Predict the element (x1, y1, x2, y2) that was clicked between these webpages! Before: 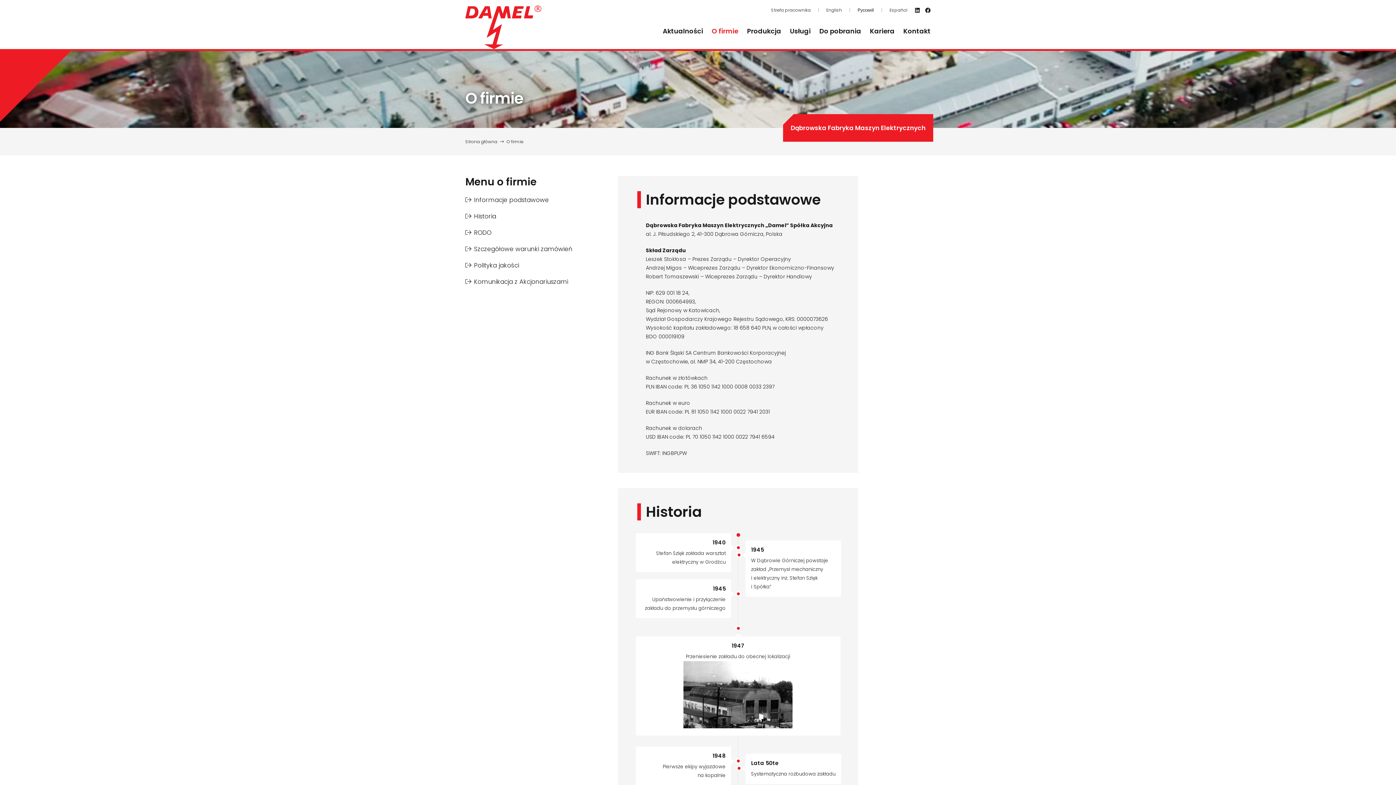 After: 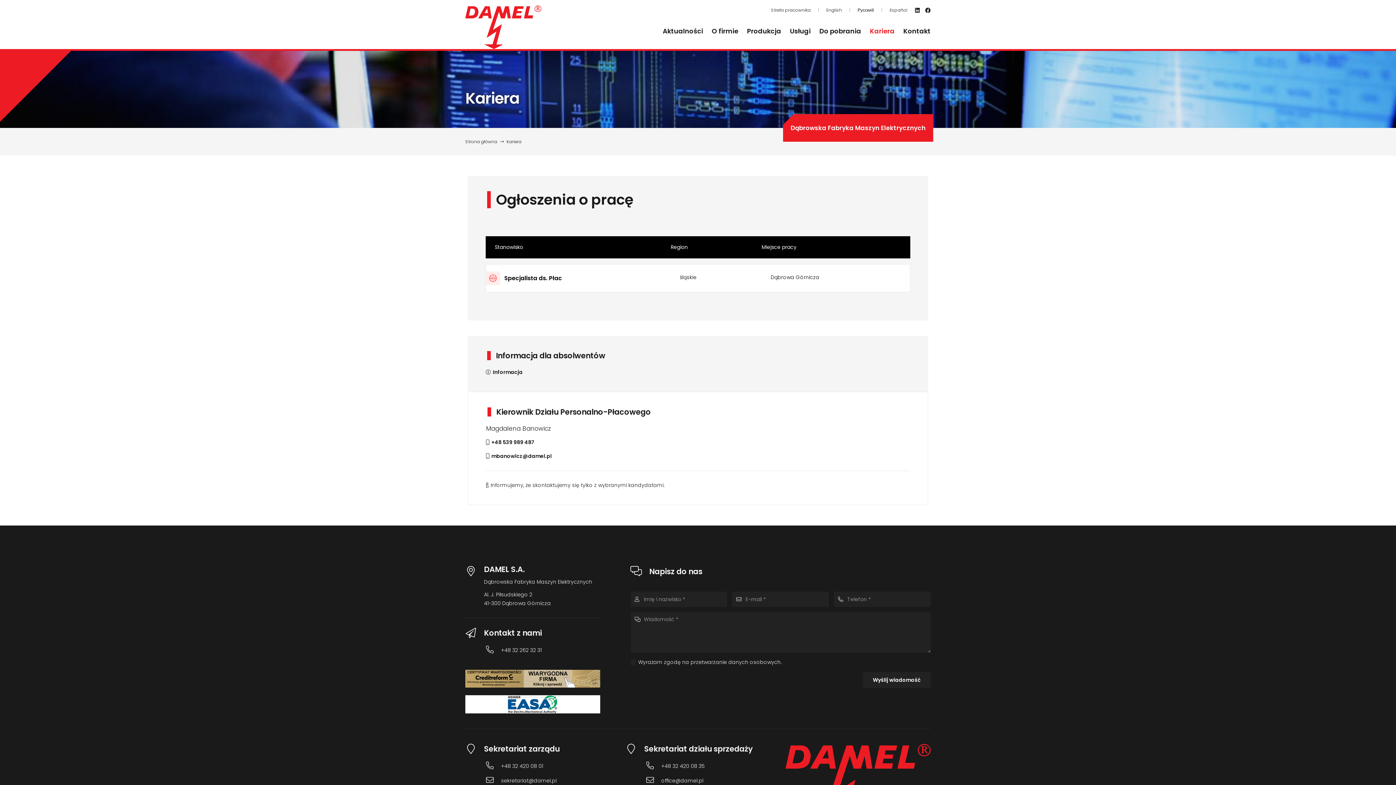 Action: bbox: (865, 22, 899, 40) label: Kariera